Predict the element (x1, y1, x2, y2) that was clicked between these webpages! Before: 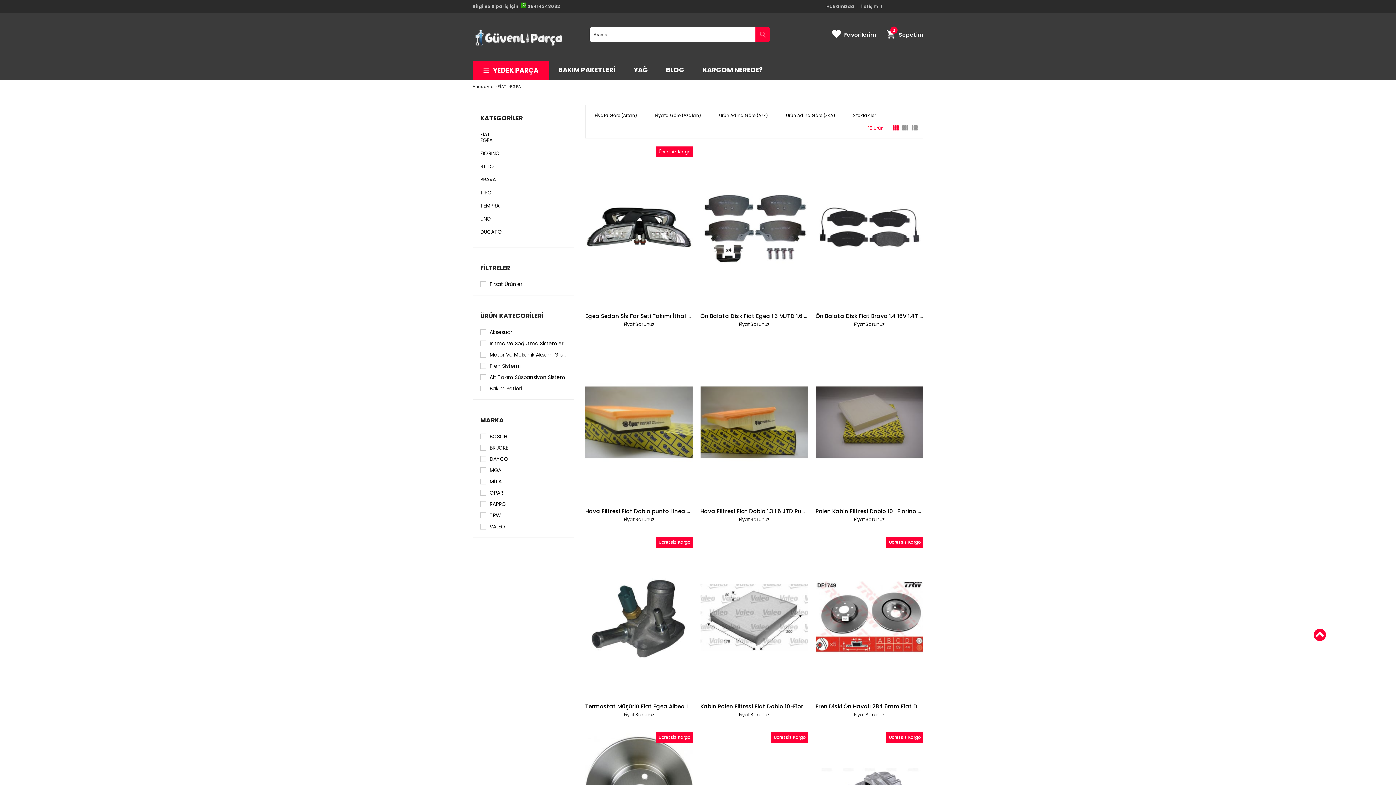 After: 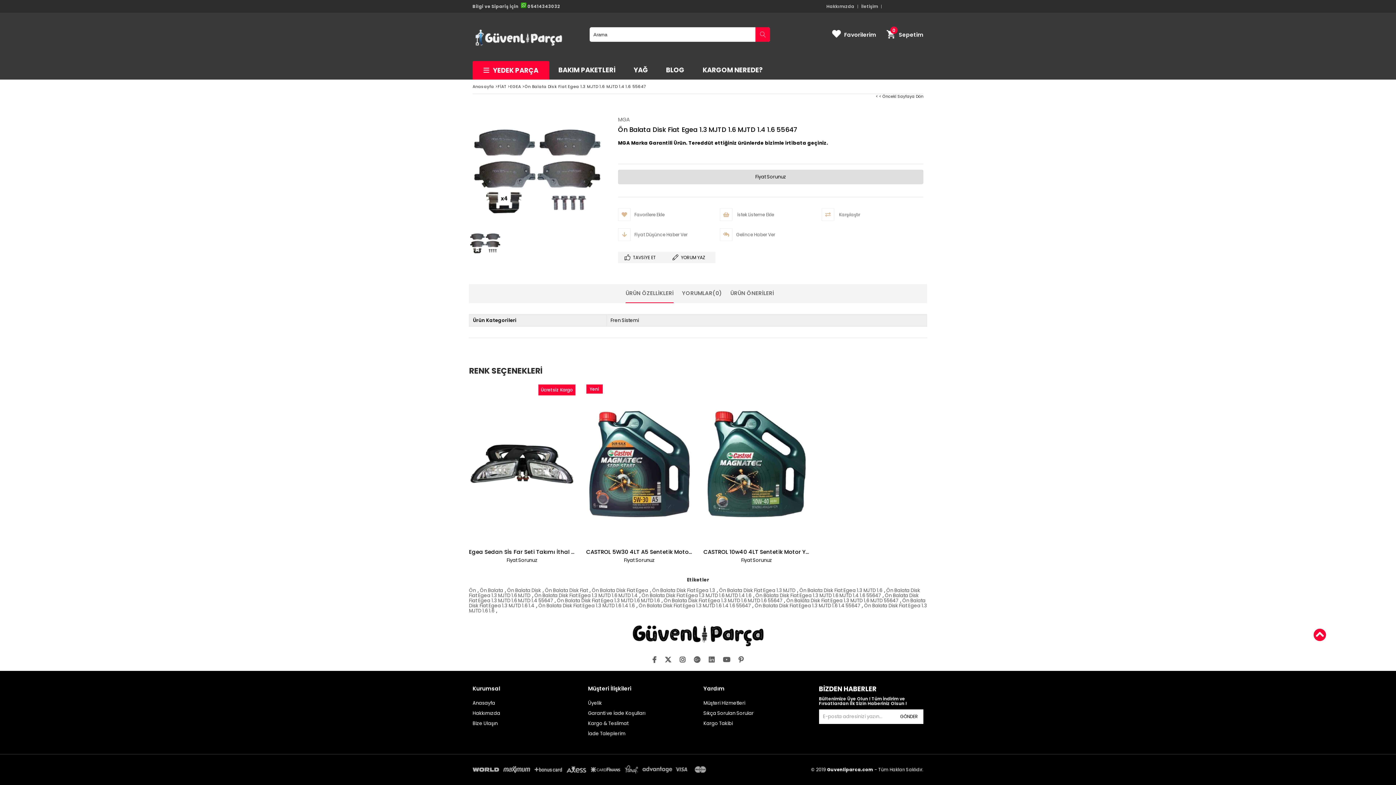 Action: bbox: (774, 230, 786, 243) label: Ürünü İncele 